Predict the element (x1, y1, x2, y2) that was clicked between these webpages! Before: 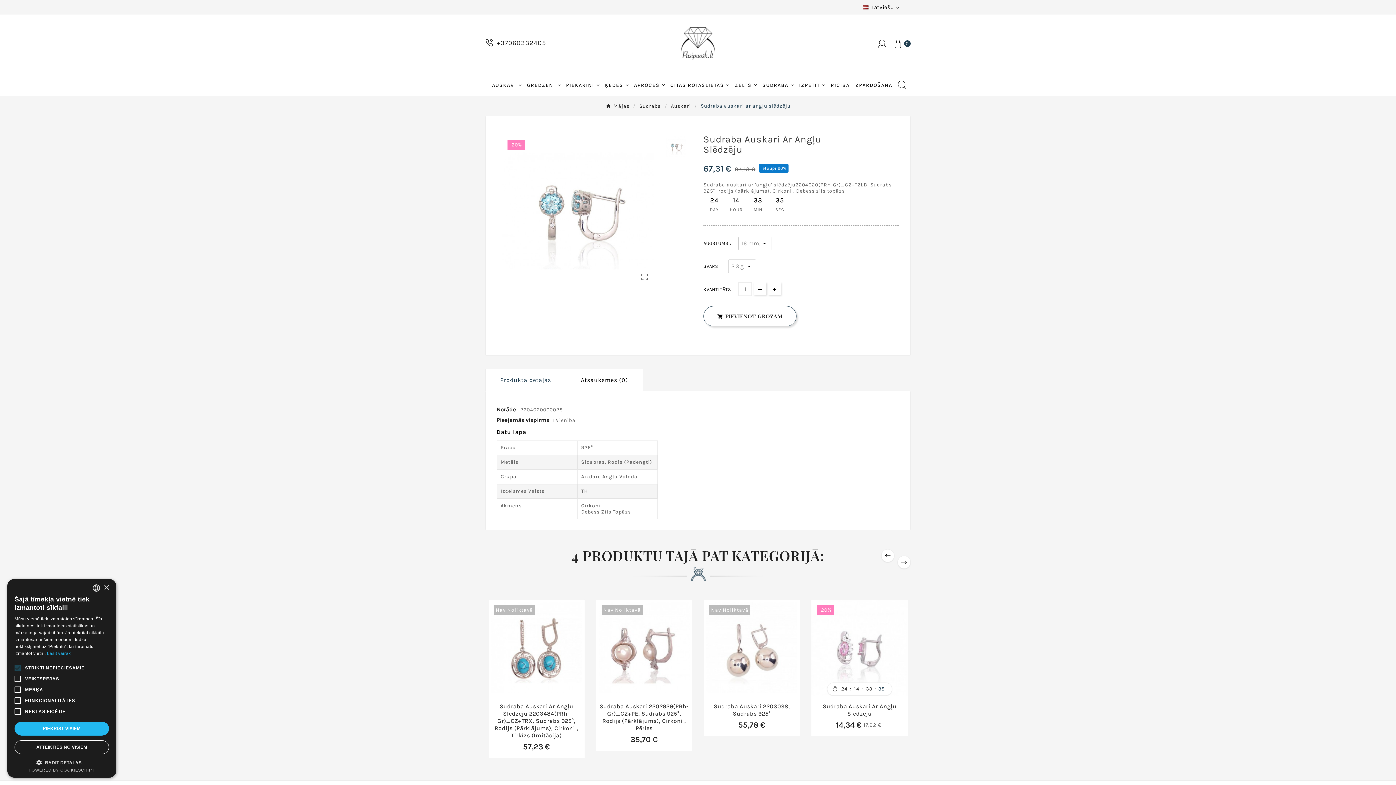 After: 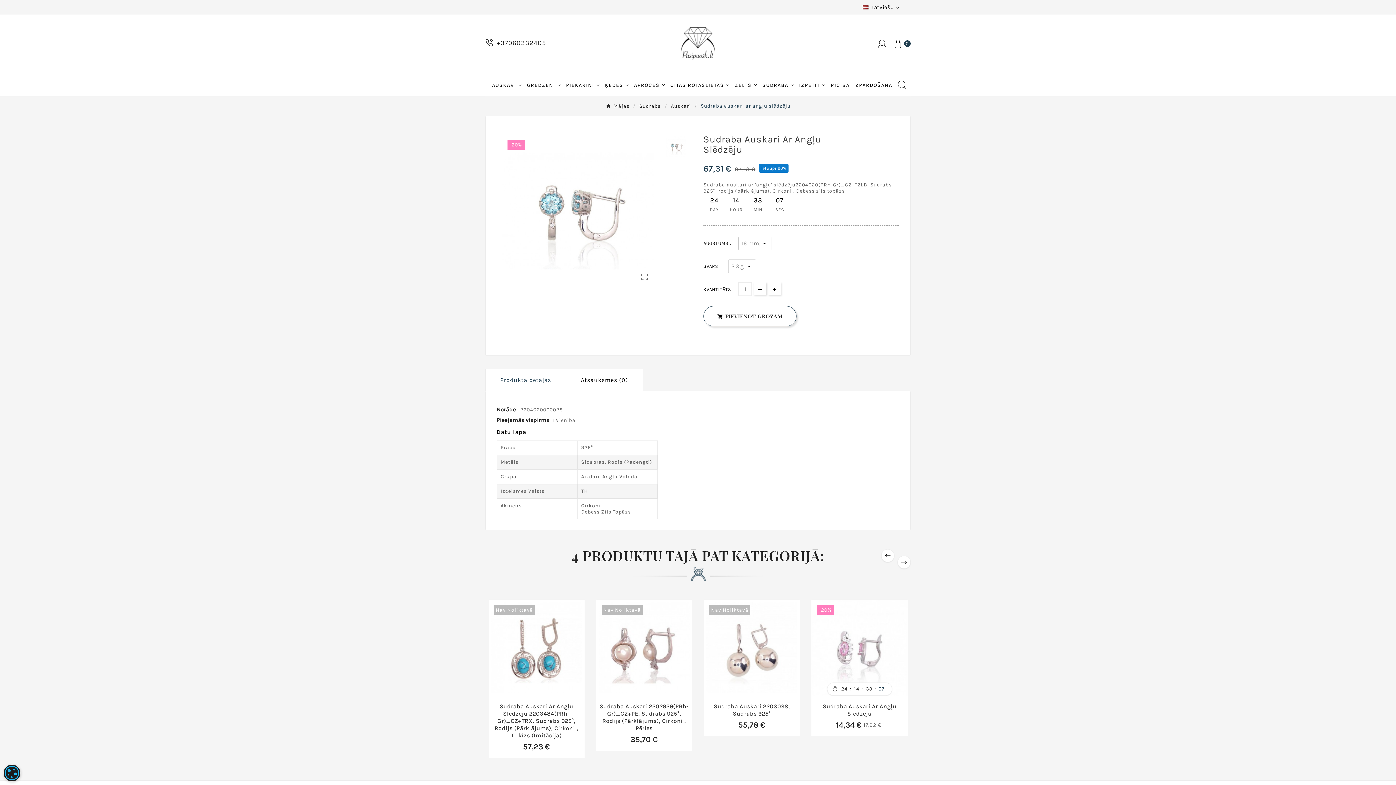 Action: label: PIEKRIST VISIEM bbox: (14, 722, 109, 736)